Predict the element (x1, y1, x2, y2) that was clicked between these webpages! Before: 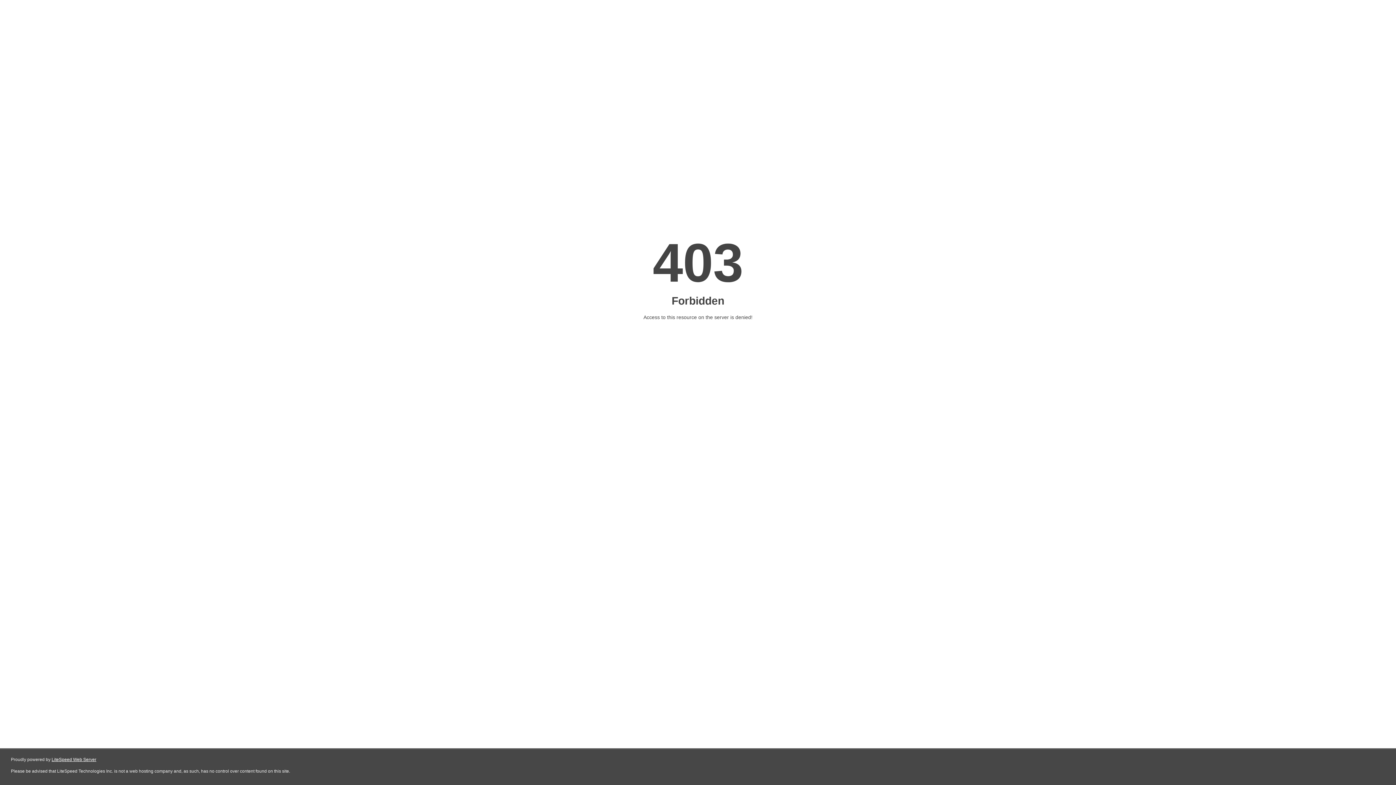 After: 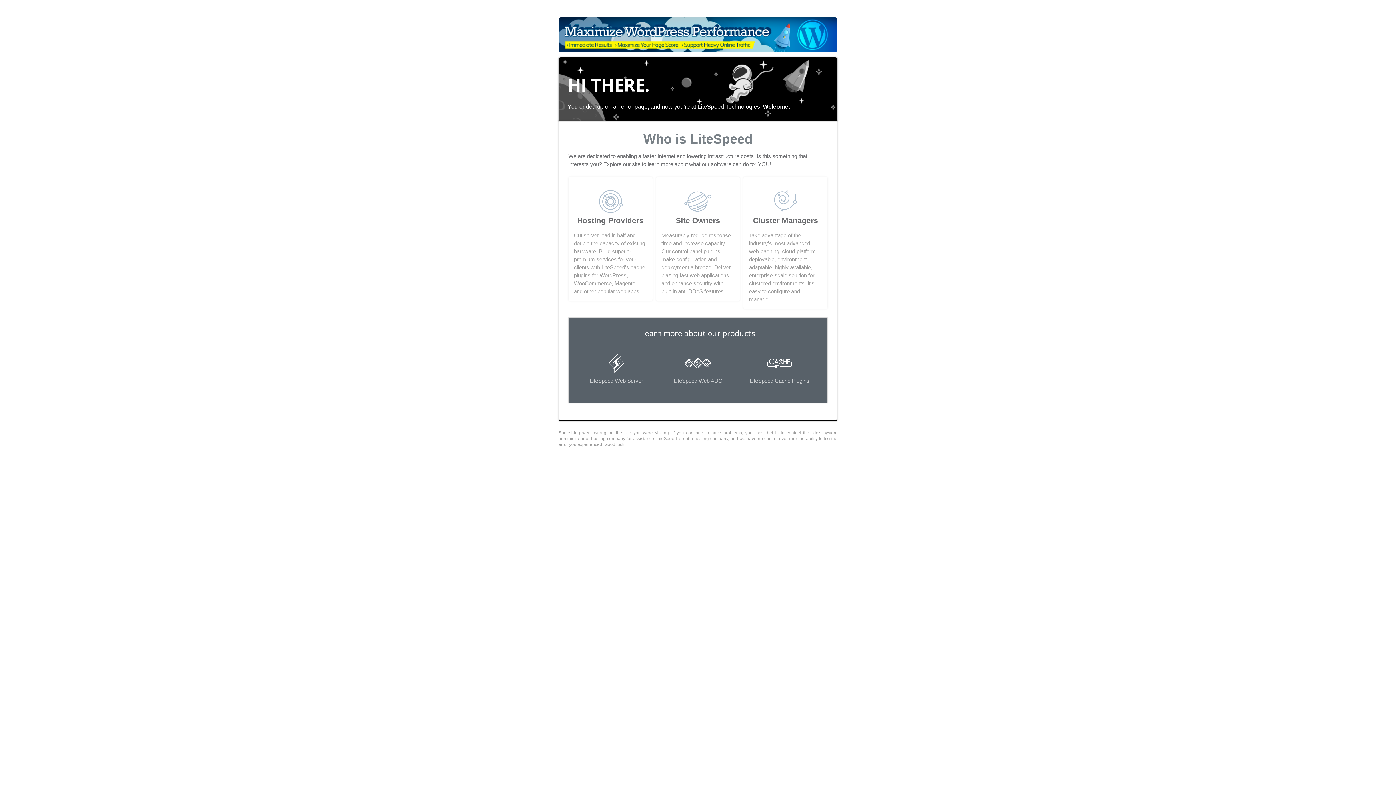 Action: label: LiteSpeed Web Server bbox: (51, 757, 96, 762)